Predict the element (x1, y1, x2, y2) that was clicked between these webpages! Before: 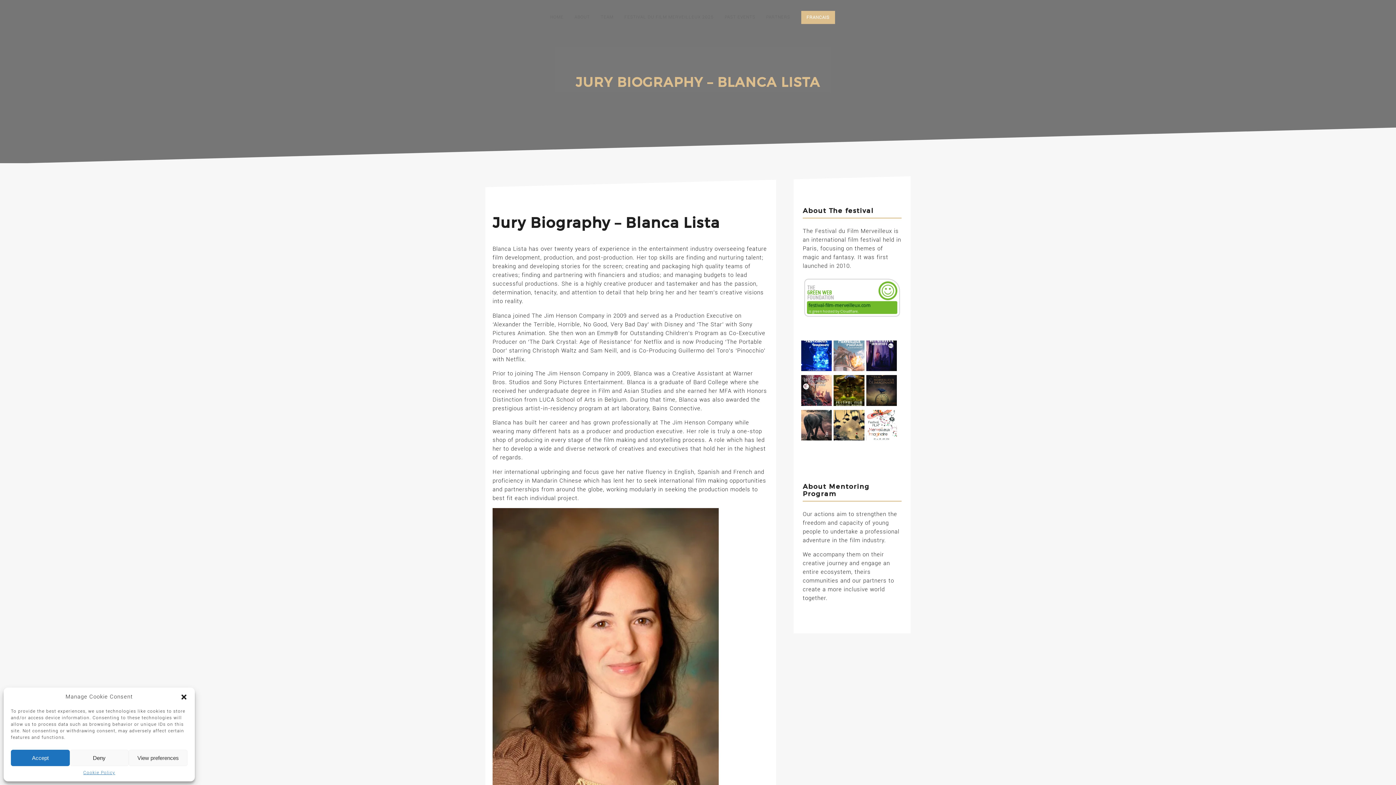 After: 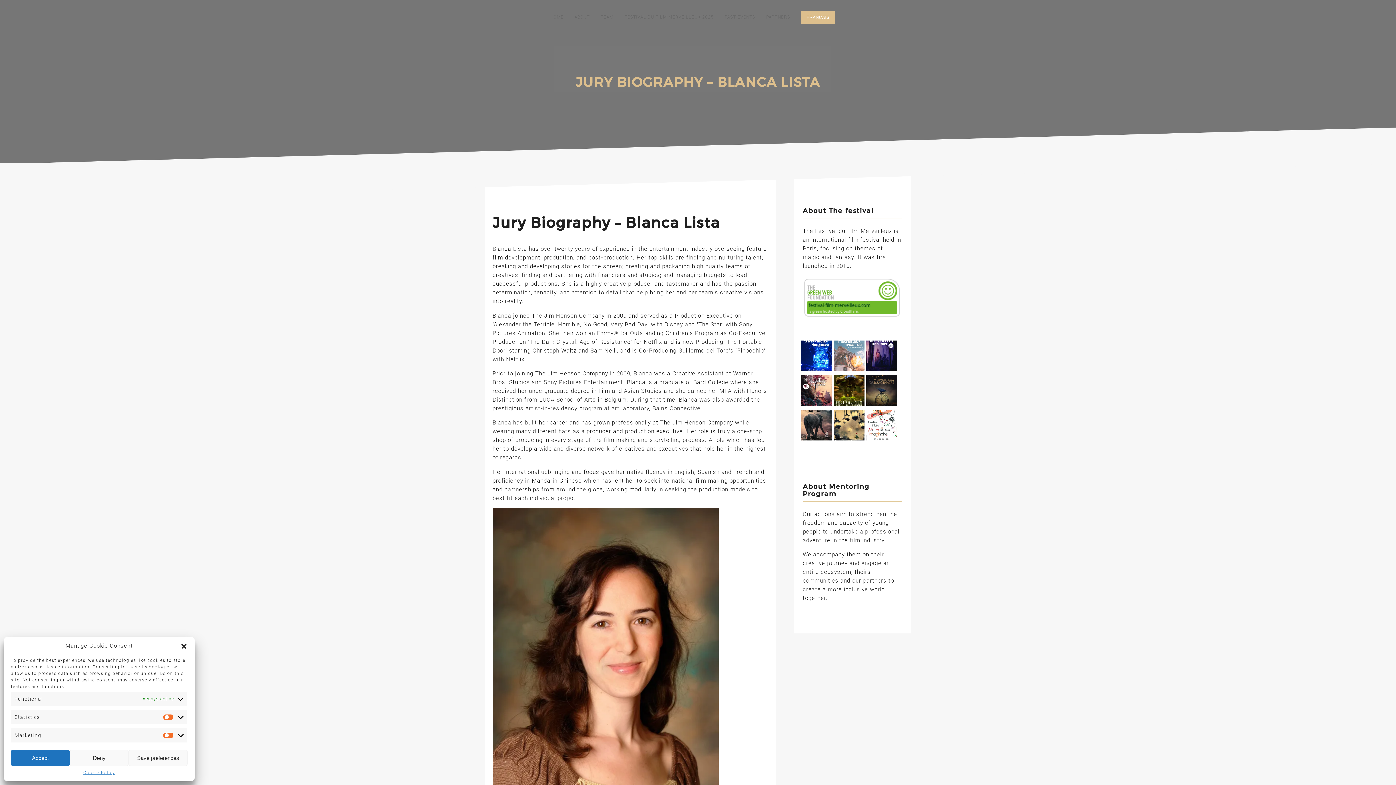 Action: bbox: (128, 750, 187, 766) label: View preferences